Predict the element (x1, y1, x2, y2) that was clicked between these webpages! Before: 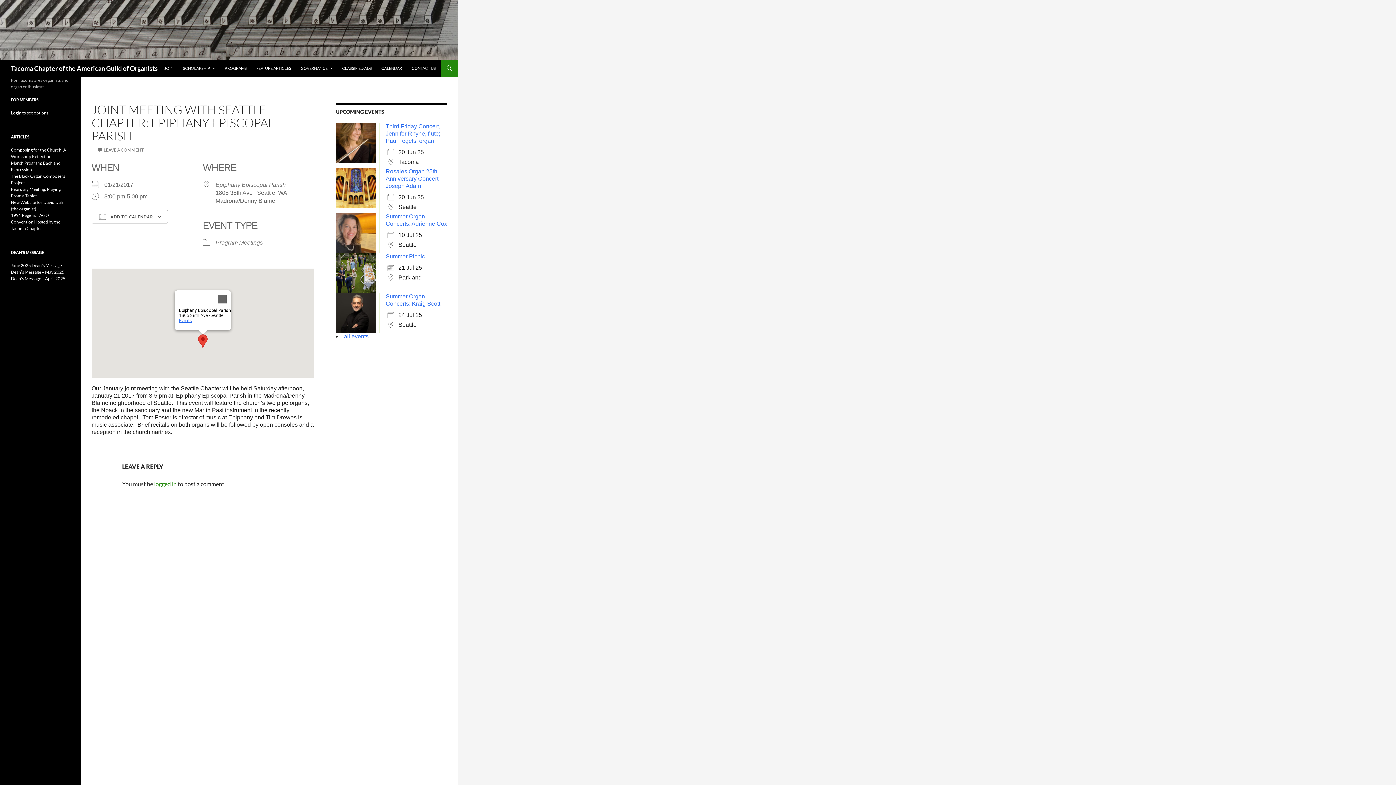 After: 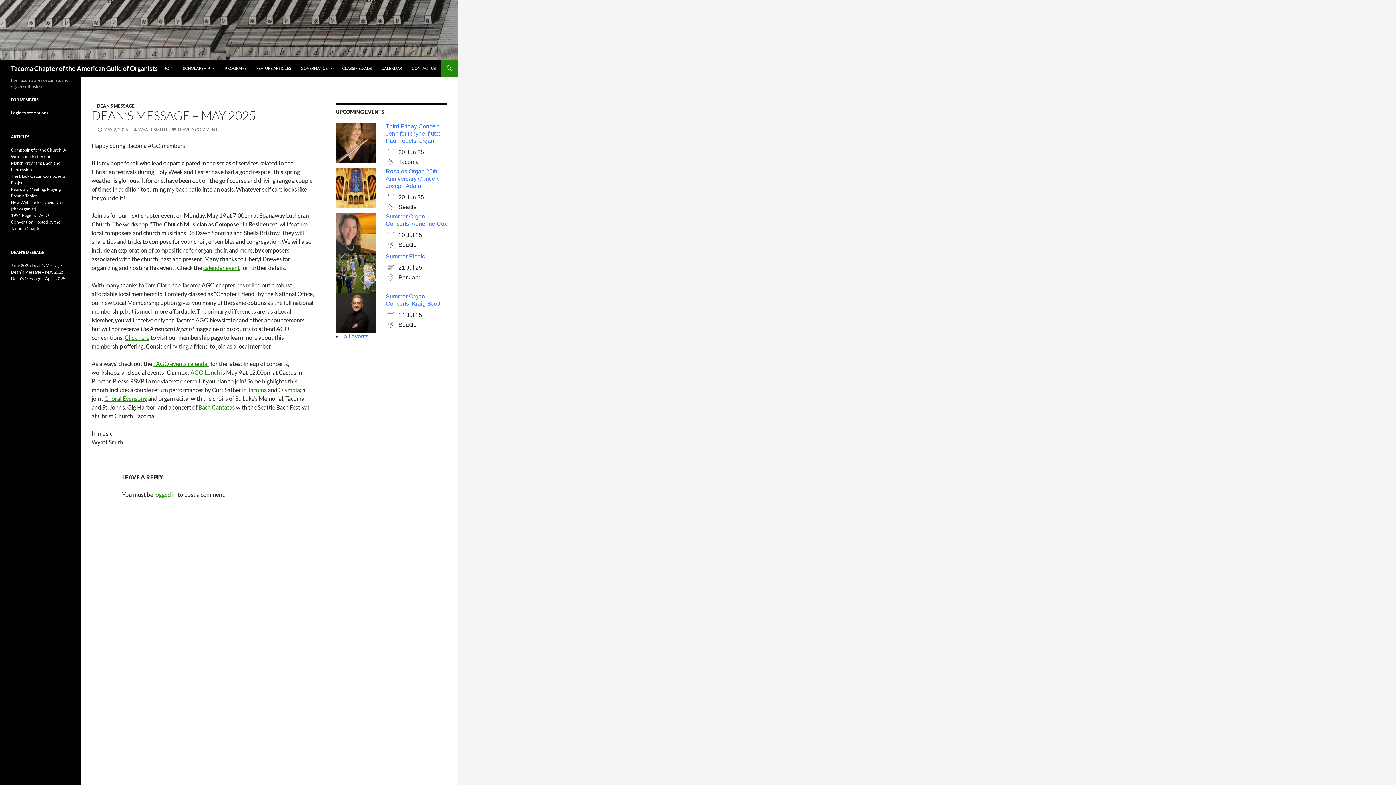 Action: bbox: (10, 269, 64, 274) label: Dean’s Message – May 2025